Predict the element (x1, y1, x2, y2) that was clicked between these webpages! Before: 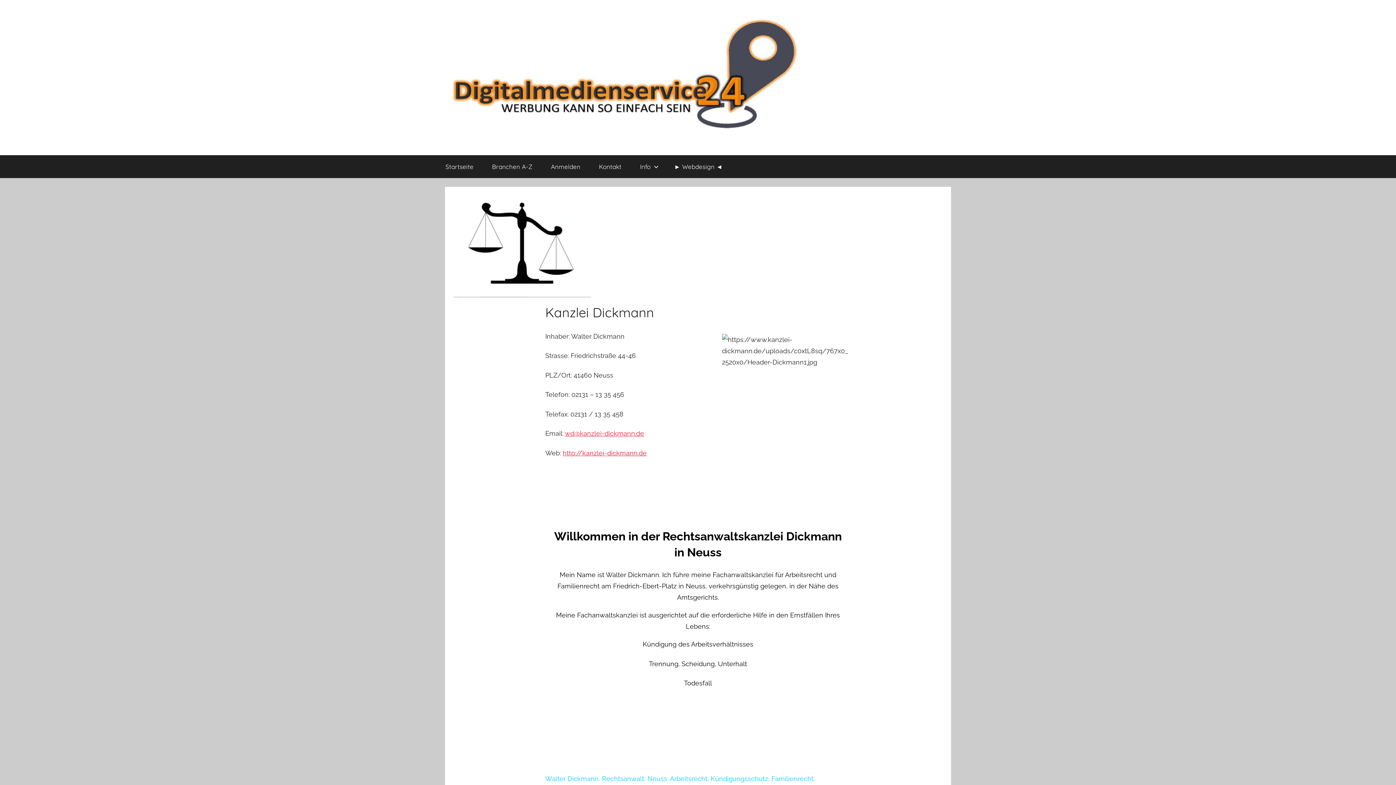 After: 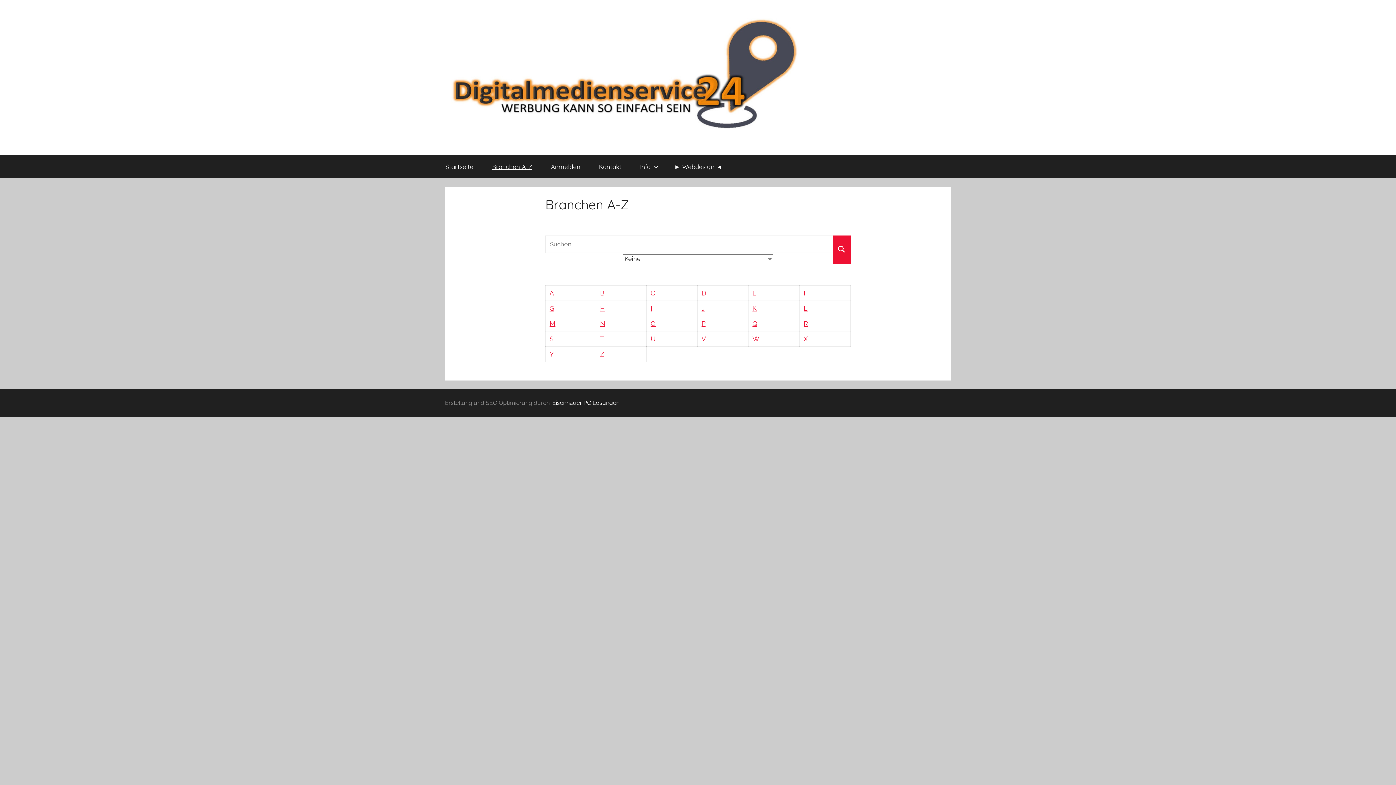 Action: bbox: (482, 155, 541, 178) label: Branchen A-Z